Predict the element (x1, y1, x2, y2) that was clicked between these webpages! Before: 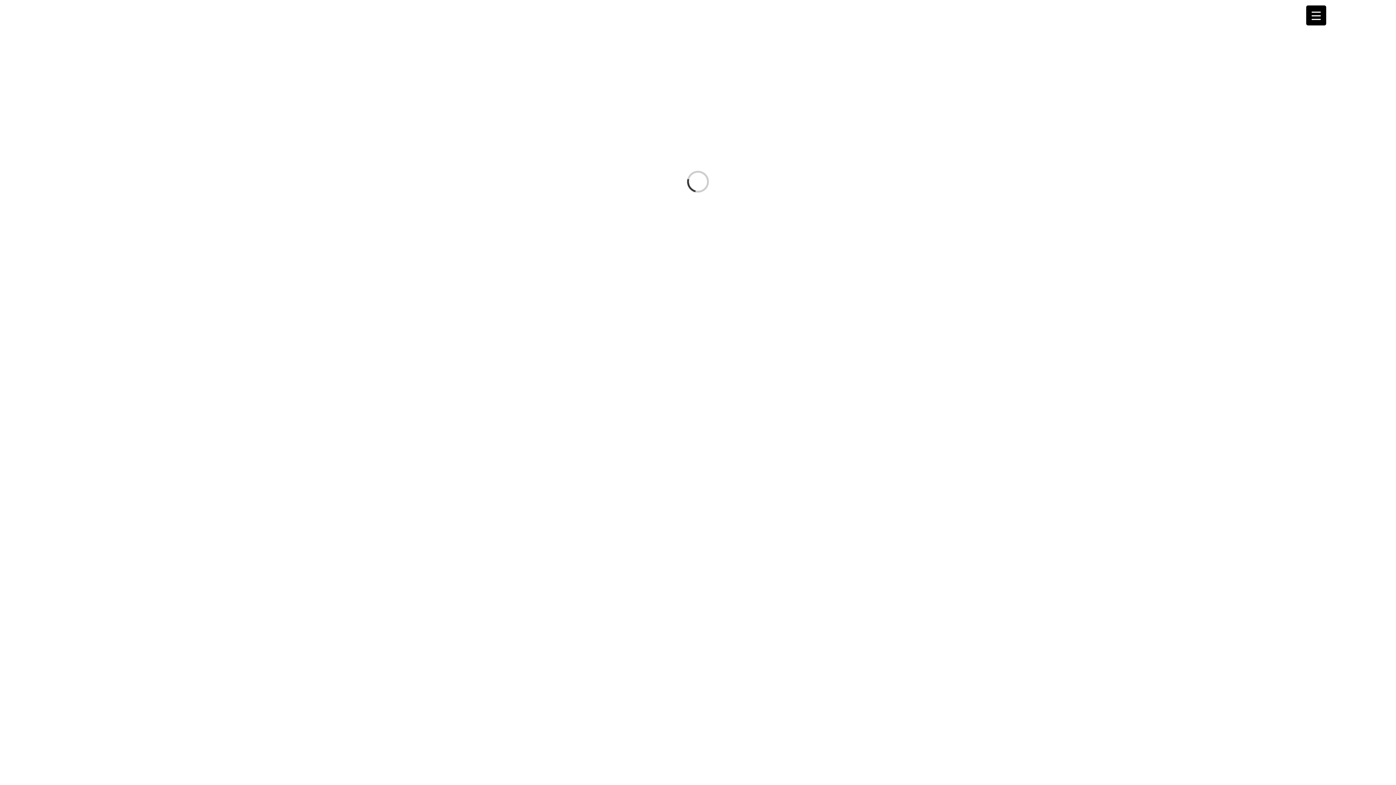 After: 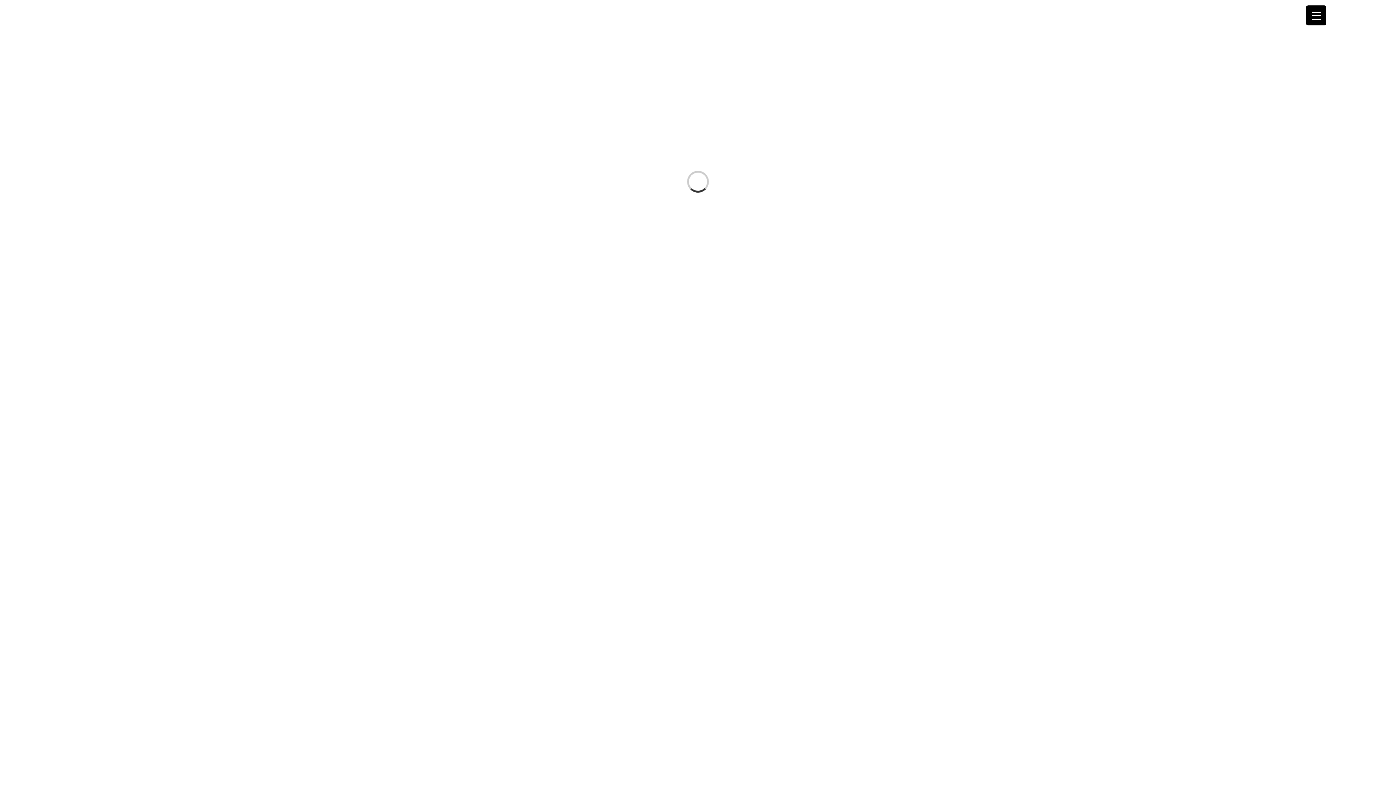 Action: bbox: (1306, 5, 1326, 25) label: Menu Trigger